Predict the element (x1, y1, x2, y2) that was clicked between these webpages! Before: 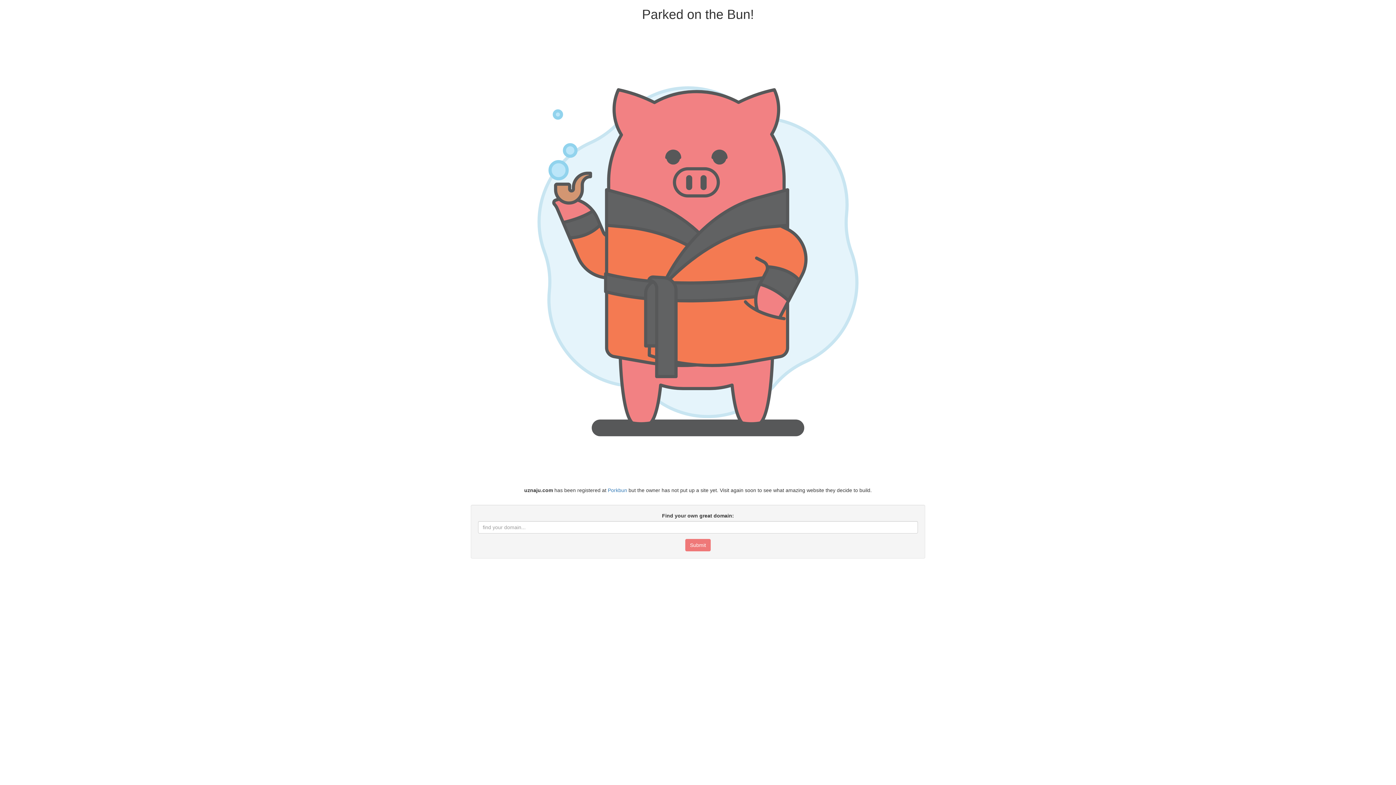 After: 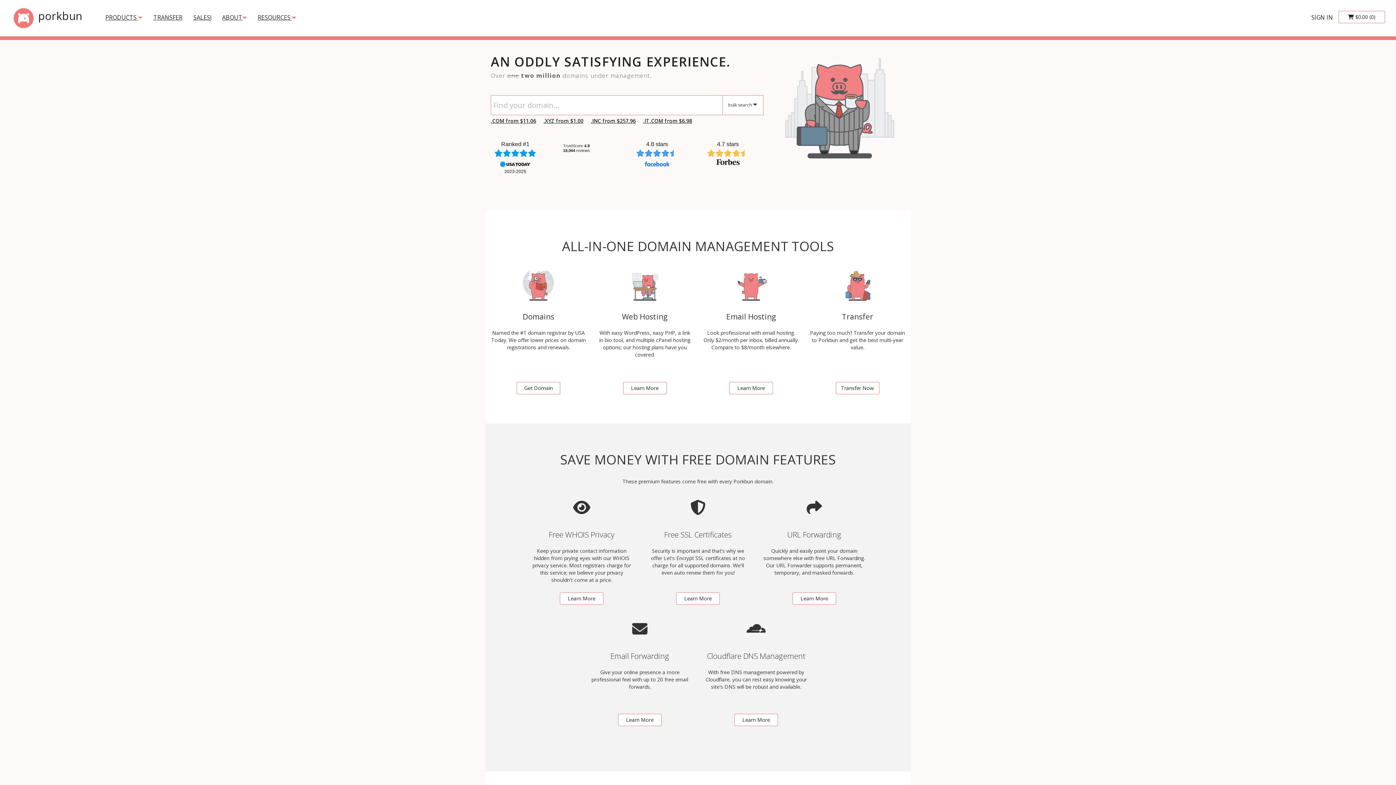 Action: bbox: (607, 487, 627, 493) label: Porkbun